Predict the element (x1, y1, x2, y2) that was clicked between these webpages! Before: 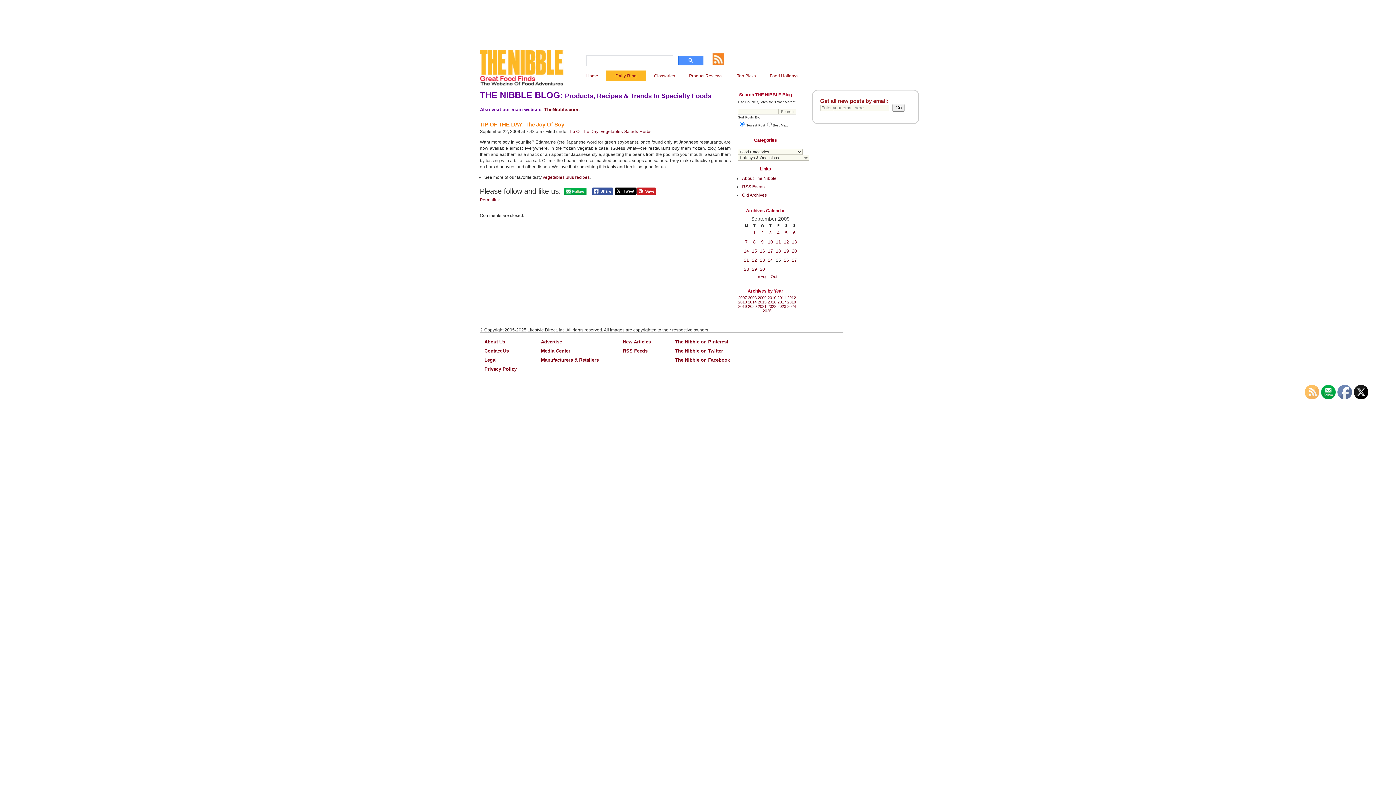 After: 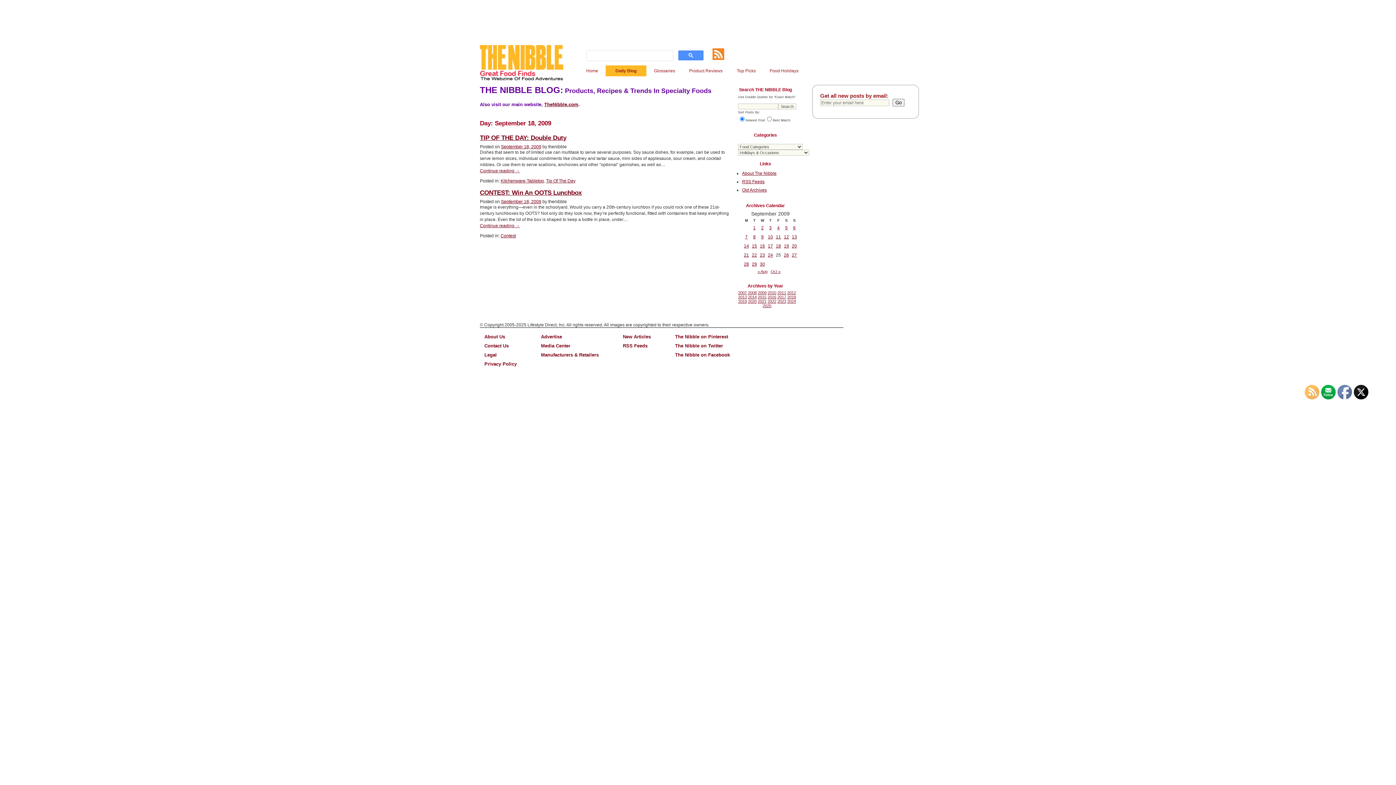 Action: label: Posts published on September 18, 2009 bbox: (776, 248, 781, 253)